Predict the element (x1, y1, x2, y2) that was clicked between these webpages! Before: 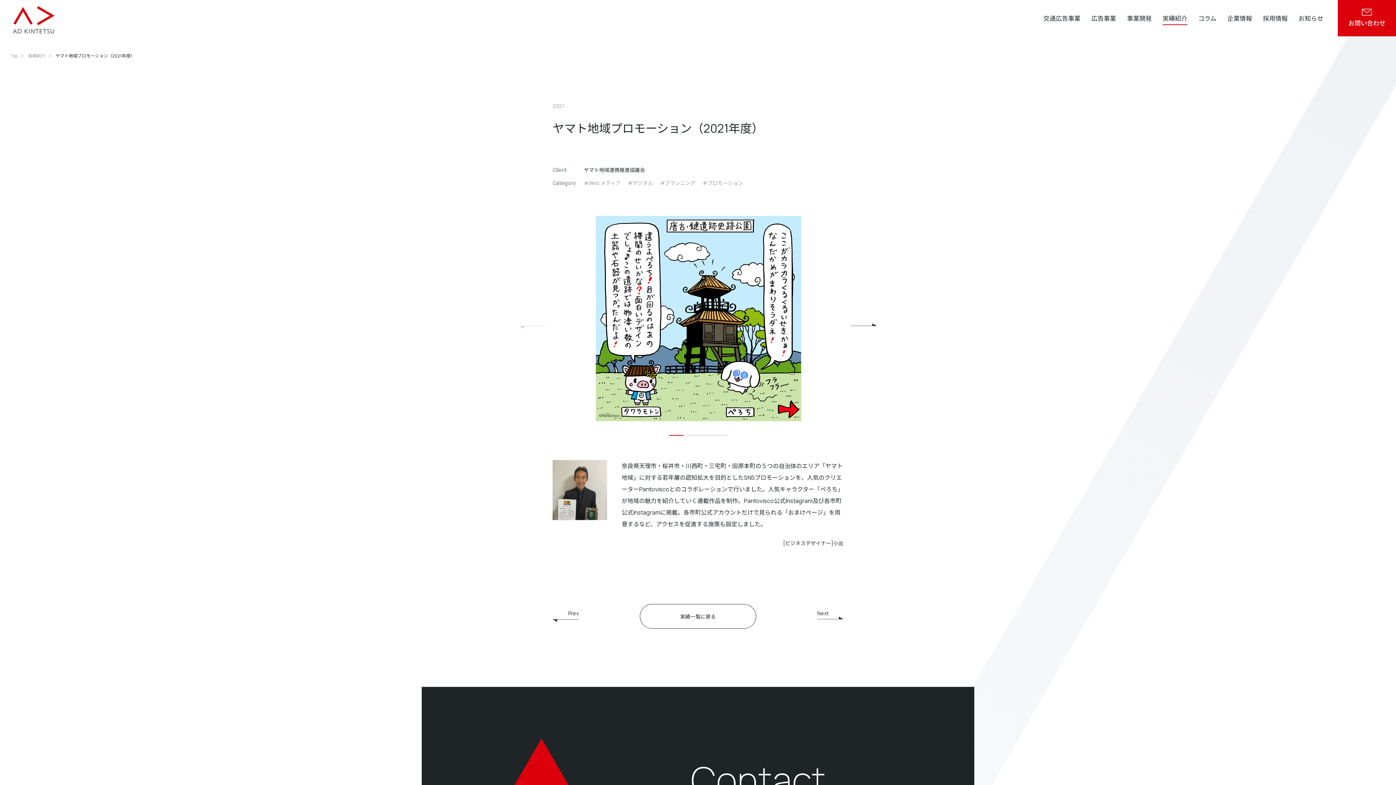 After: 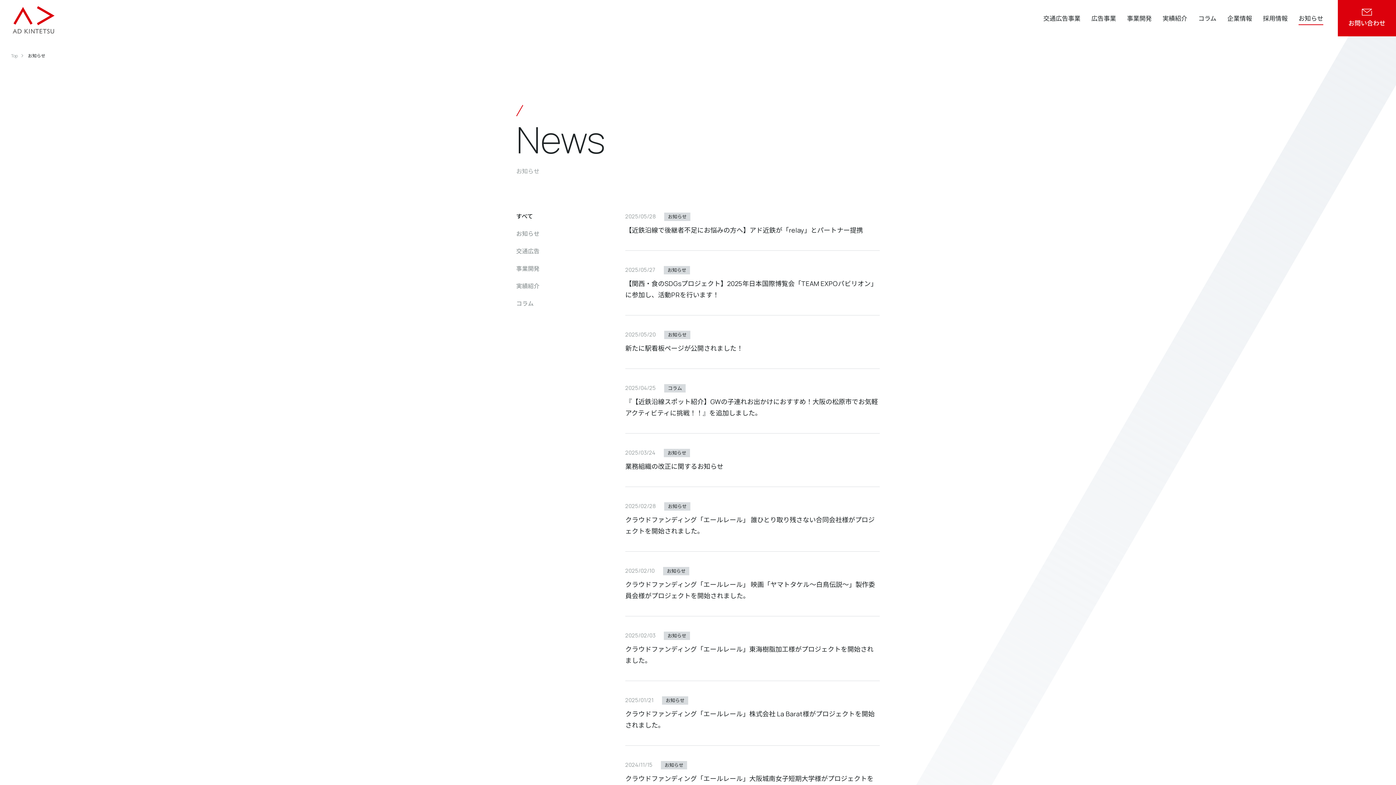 Action: bbox: (1298, 11, 1323, 24) label: お知らせ